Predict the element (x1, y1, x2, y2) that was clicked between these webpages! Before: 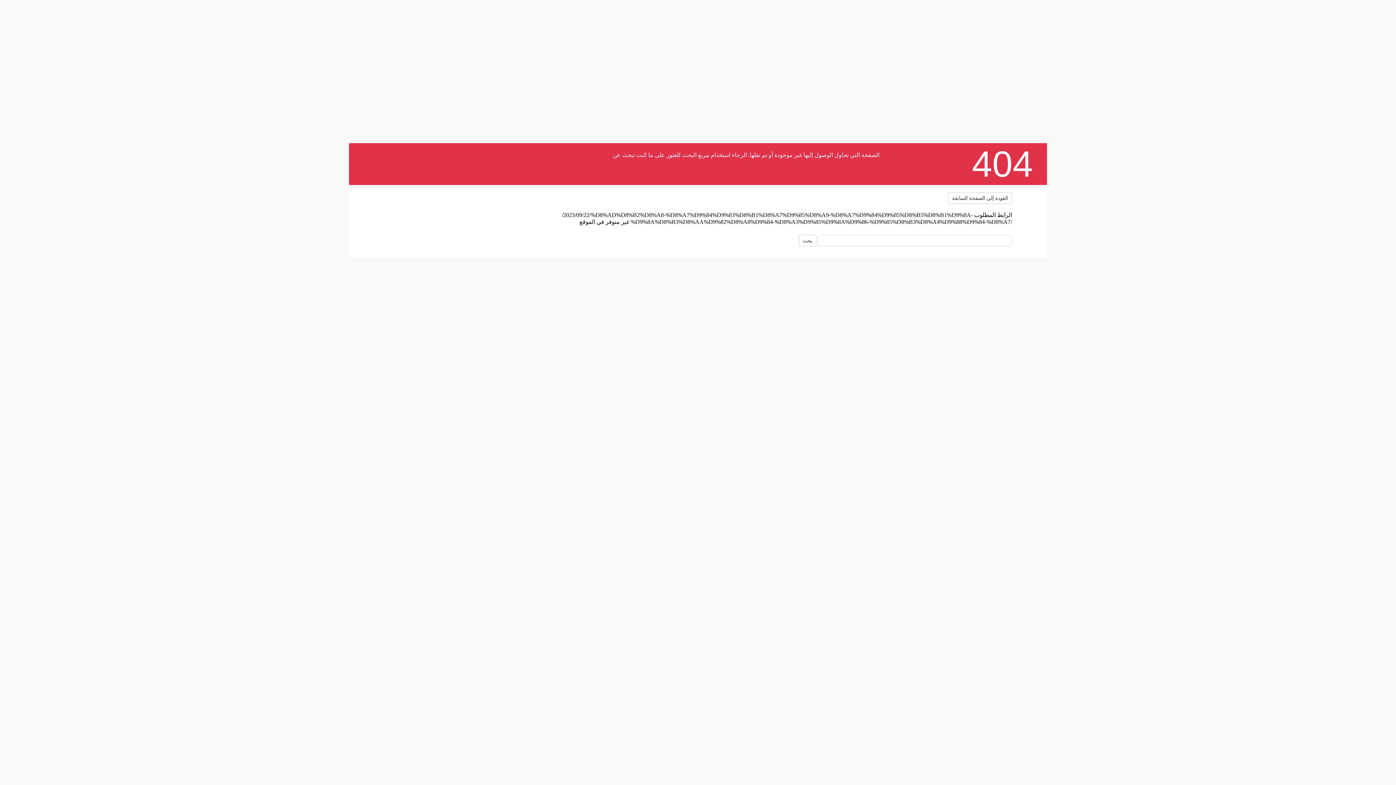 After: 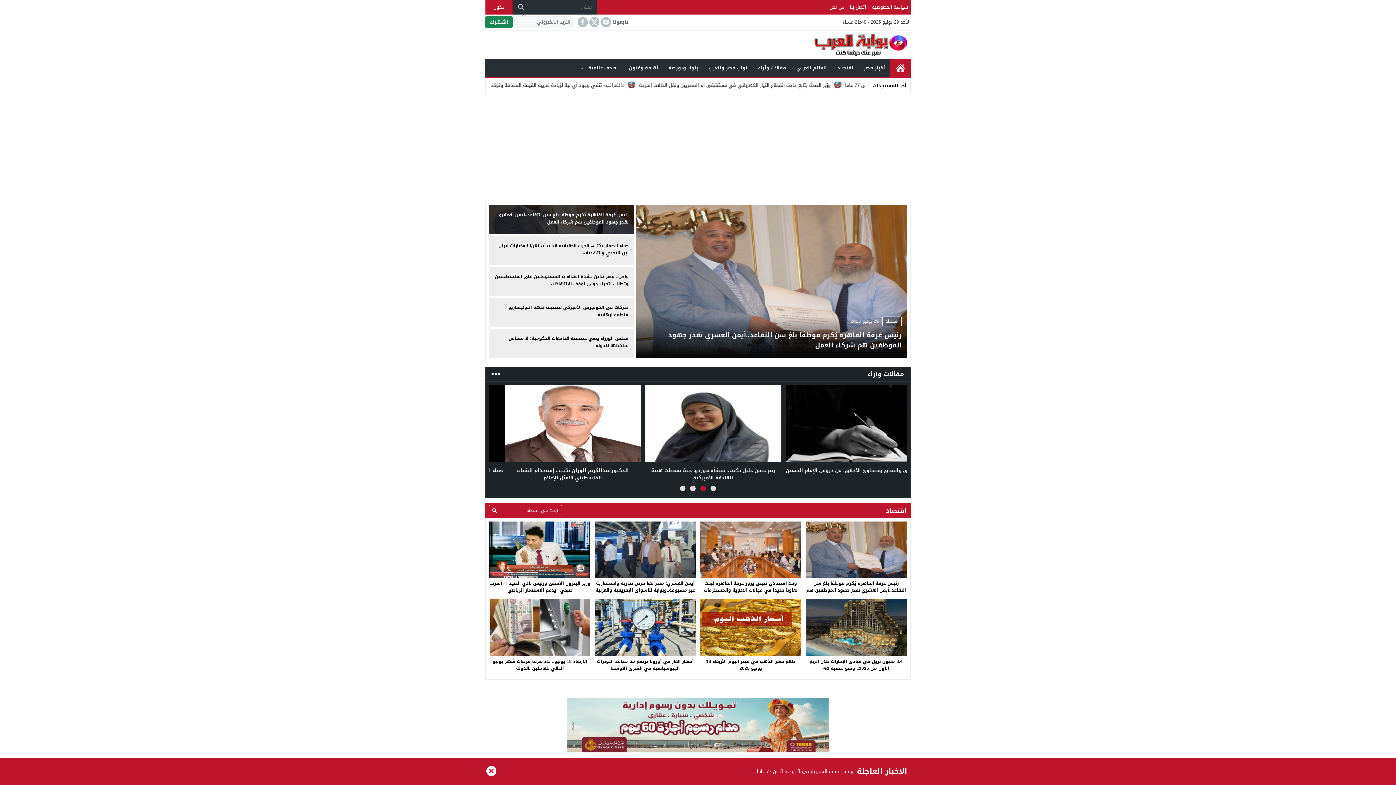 Action: bbox: (384, 188, 474, 230)